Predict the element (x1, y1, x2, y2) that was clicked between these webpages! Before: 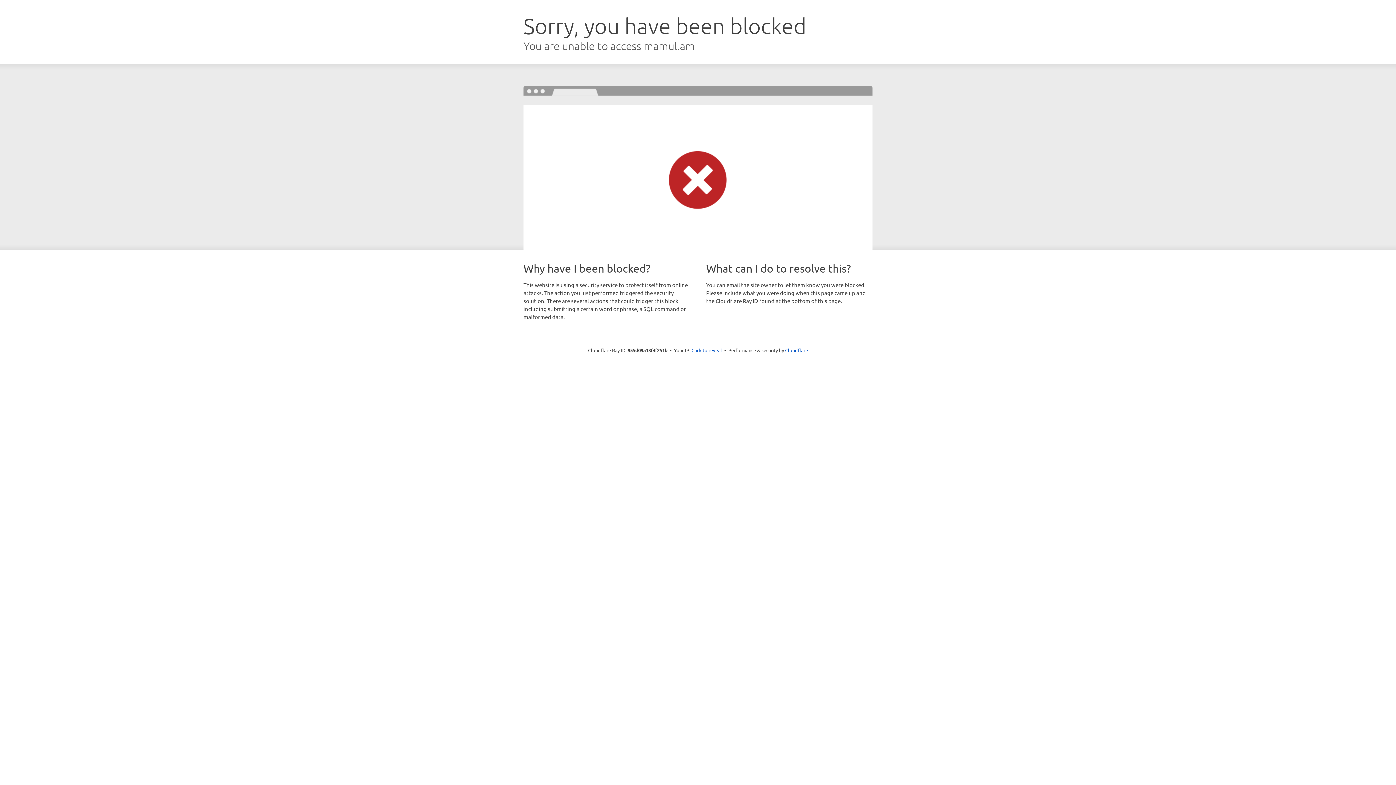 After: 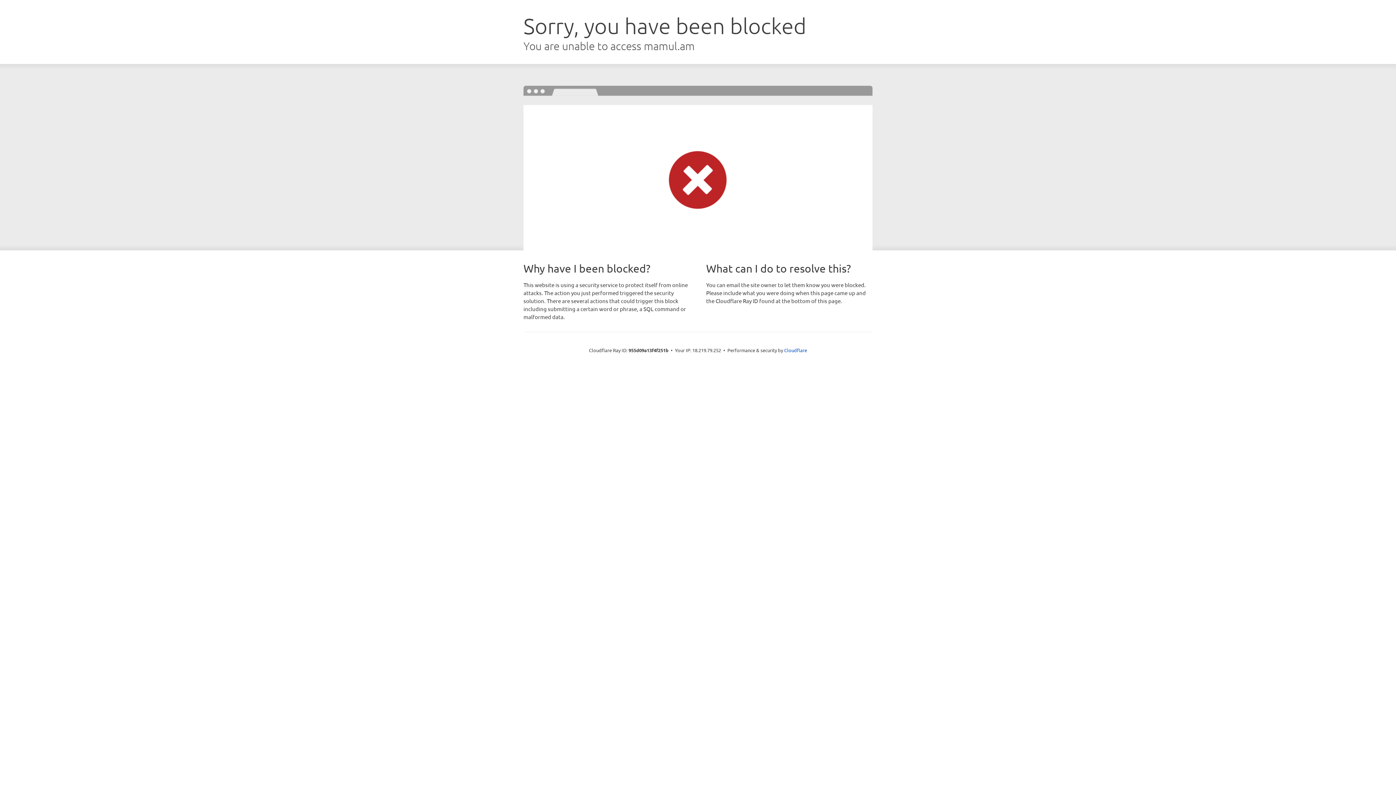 Action: label: Click to reveal bbox: (691, 346, 722, 353)